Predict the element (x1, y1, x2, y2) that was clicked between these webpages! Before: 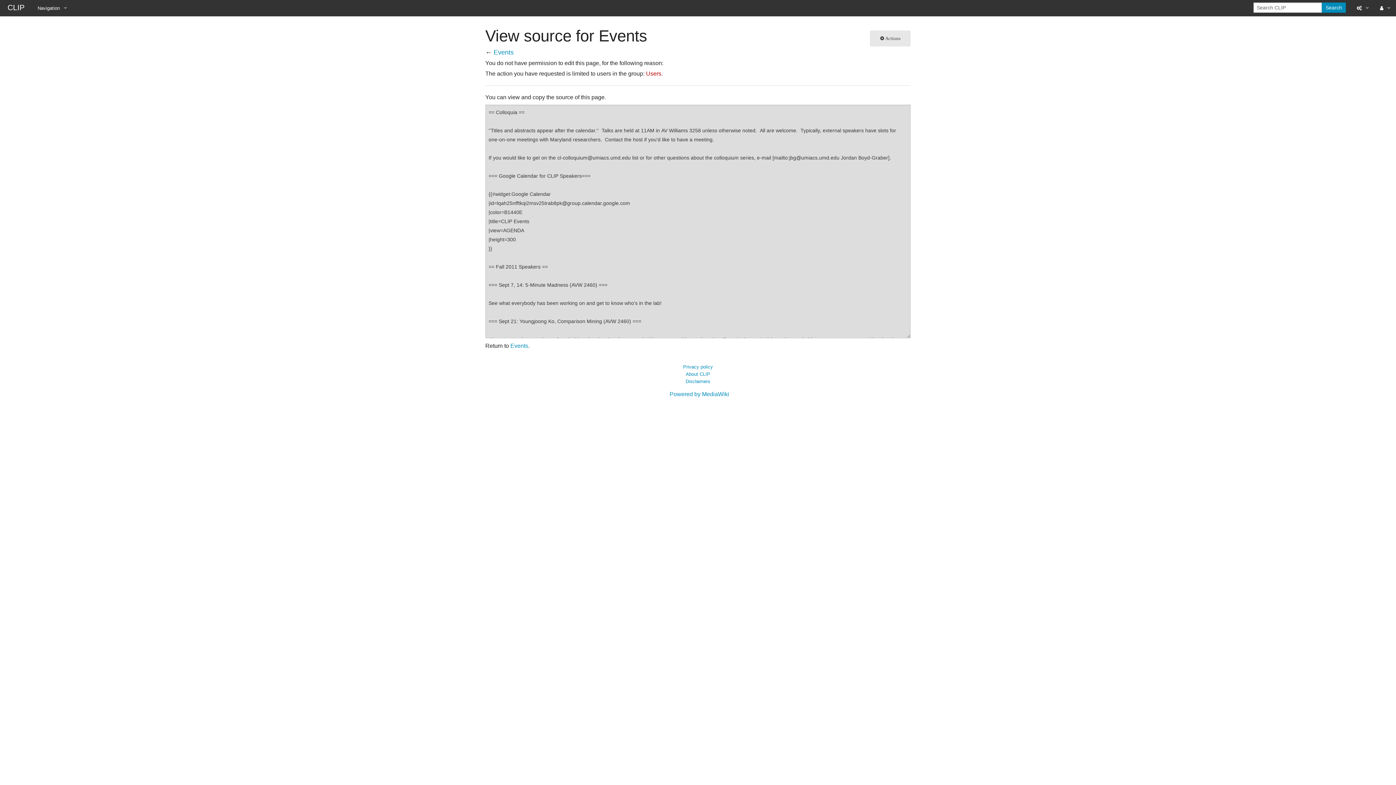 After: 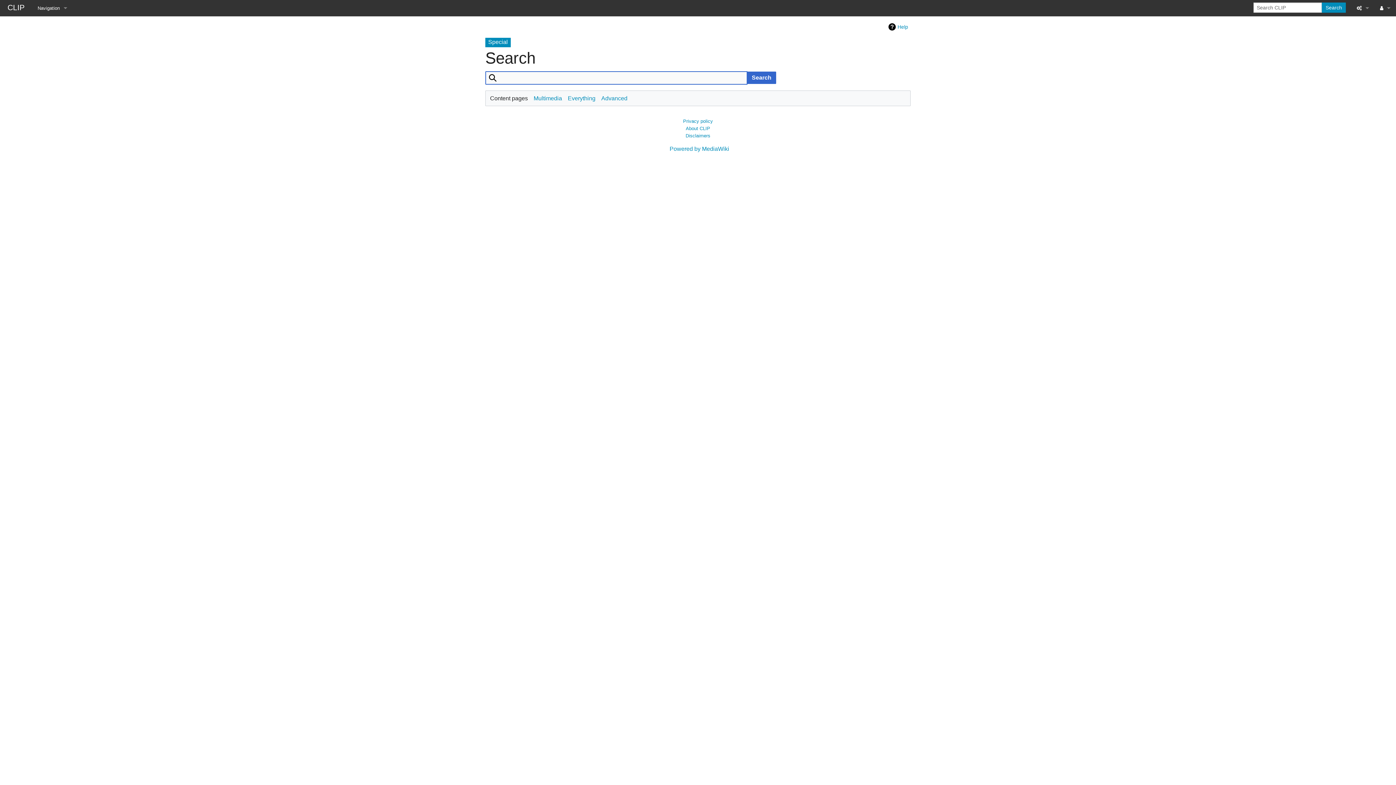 Action: bbox: (1322, 2, 1346, 12) label: Search